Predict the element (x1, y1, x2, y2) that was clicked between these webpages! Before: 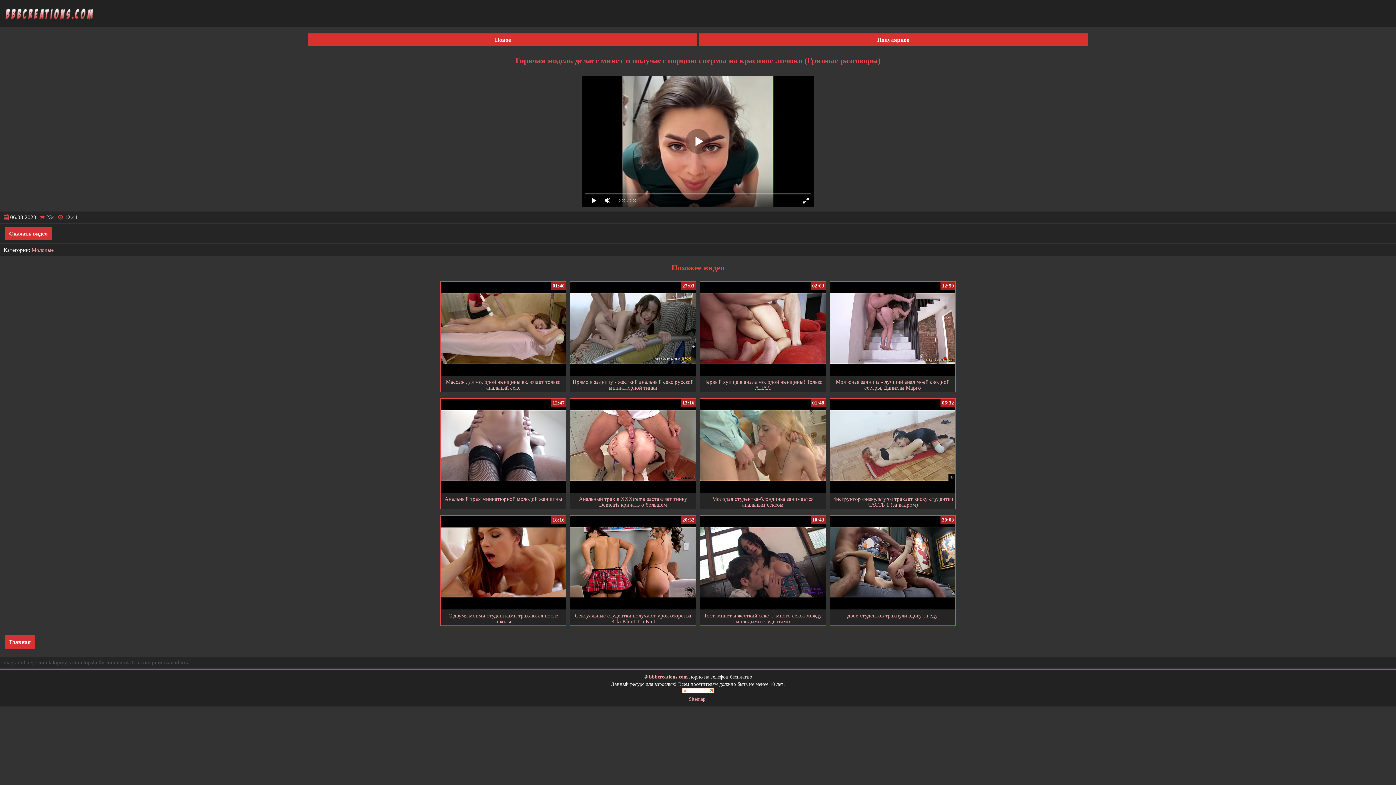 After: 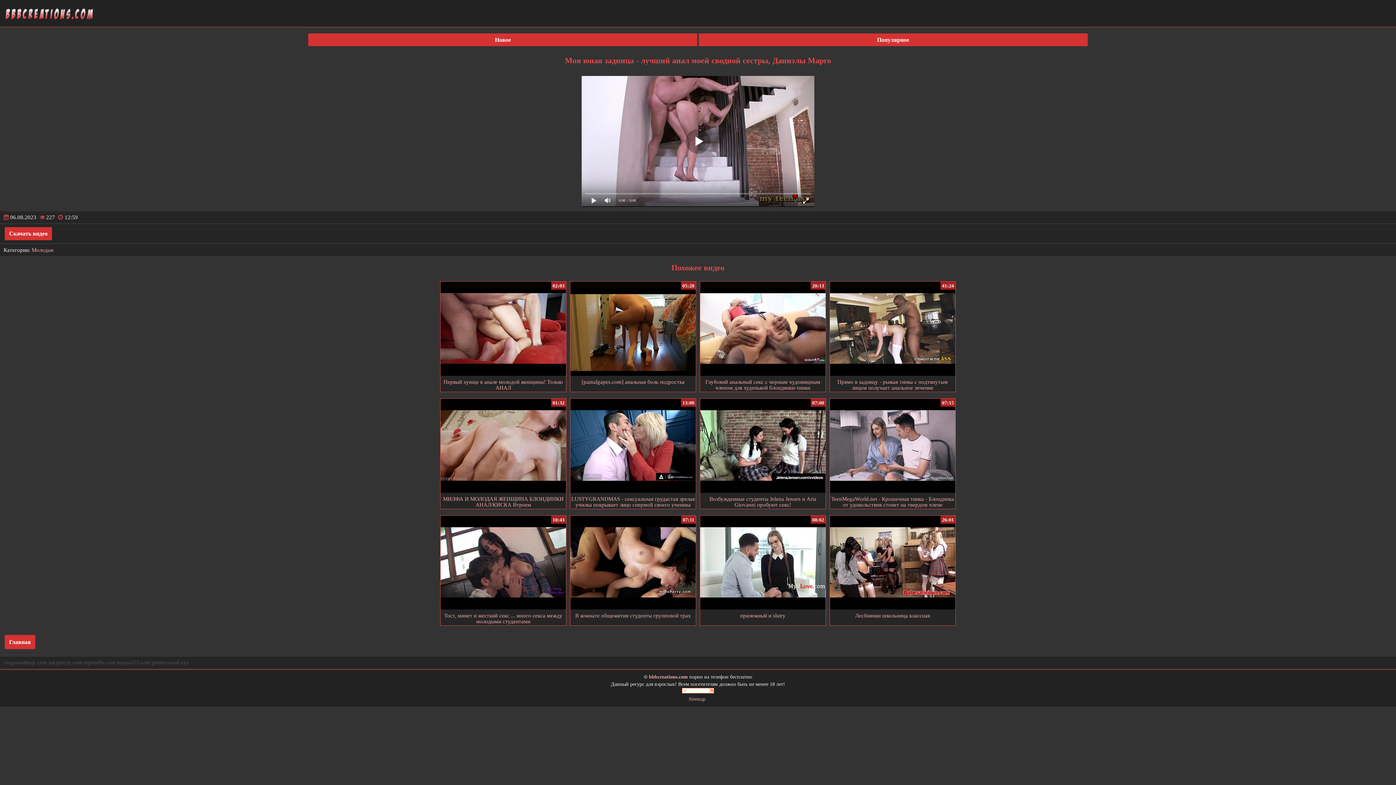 Action: label: 12:59
Моя юная задница - лучший анал моей сводной сестры, Даниэлы Марго bbox: (830, 281, 955, 391)